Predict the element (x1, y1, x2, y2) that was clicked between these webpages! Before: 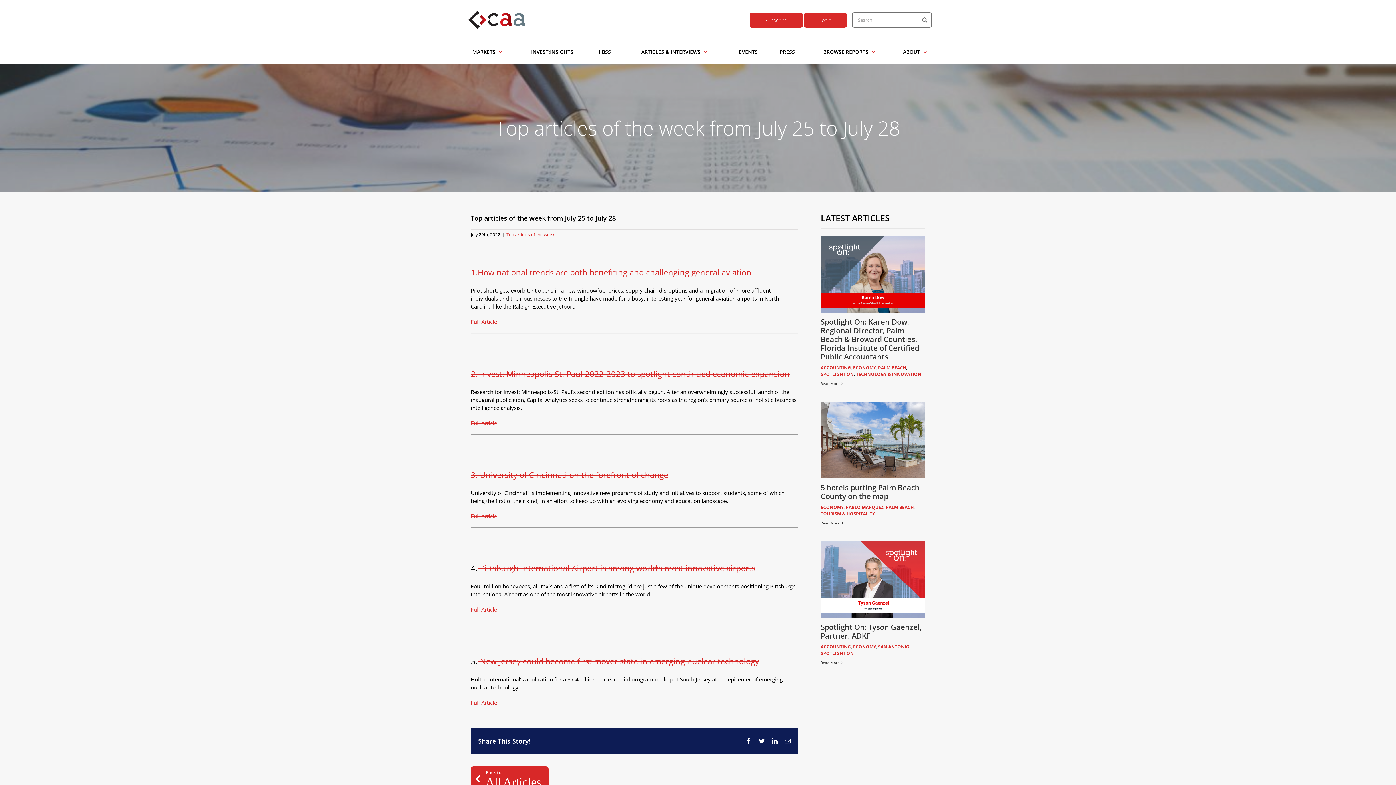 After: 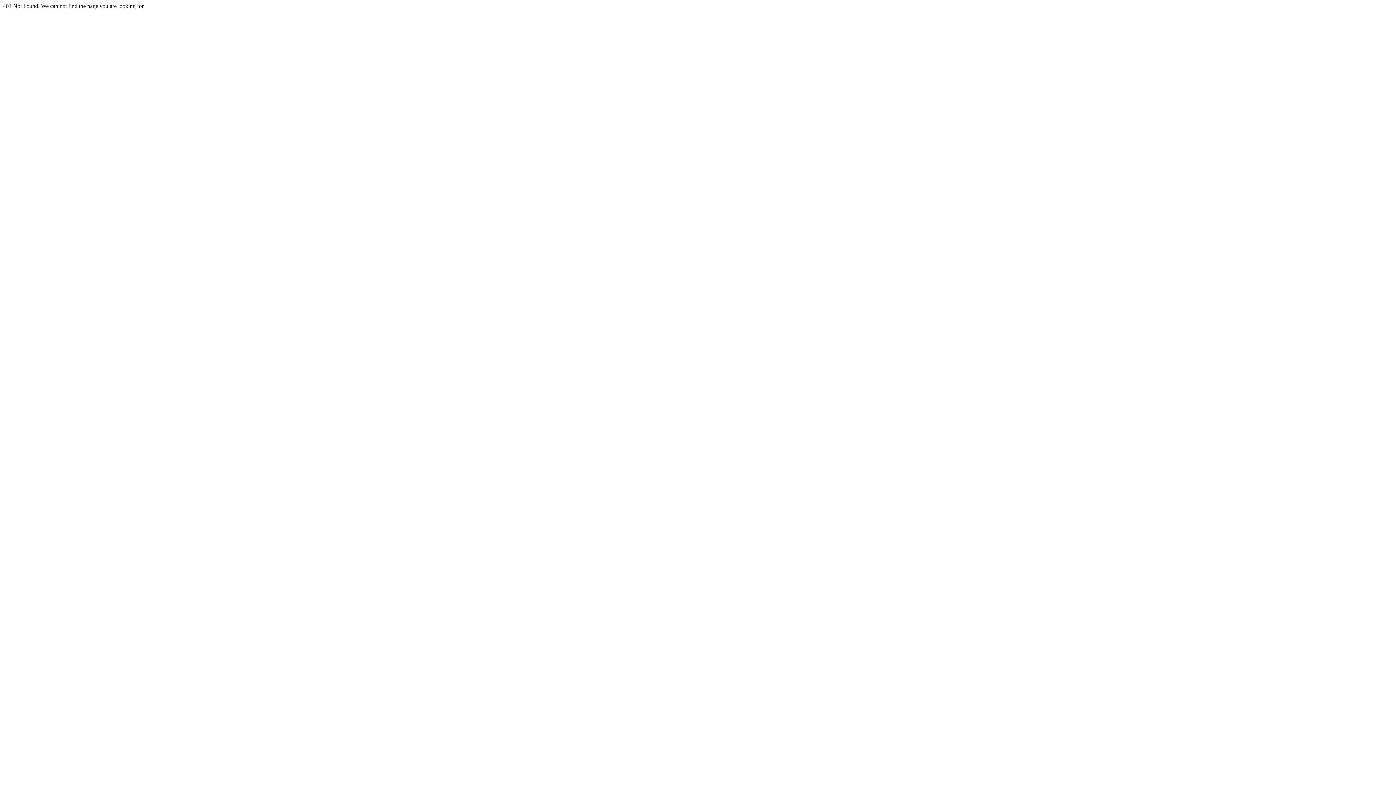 Action: bbox: (477, 656, 759, 666) label:  New Jersey could become first mover state in emerging nuclear technology